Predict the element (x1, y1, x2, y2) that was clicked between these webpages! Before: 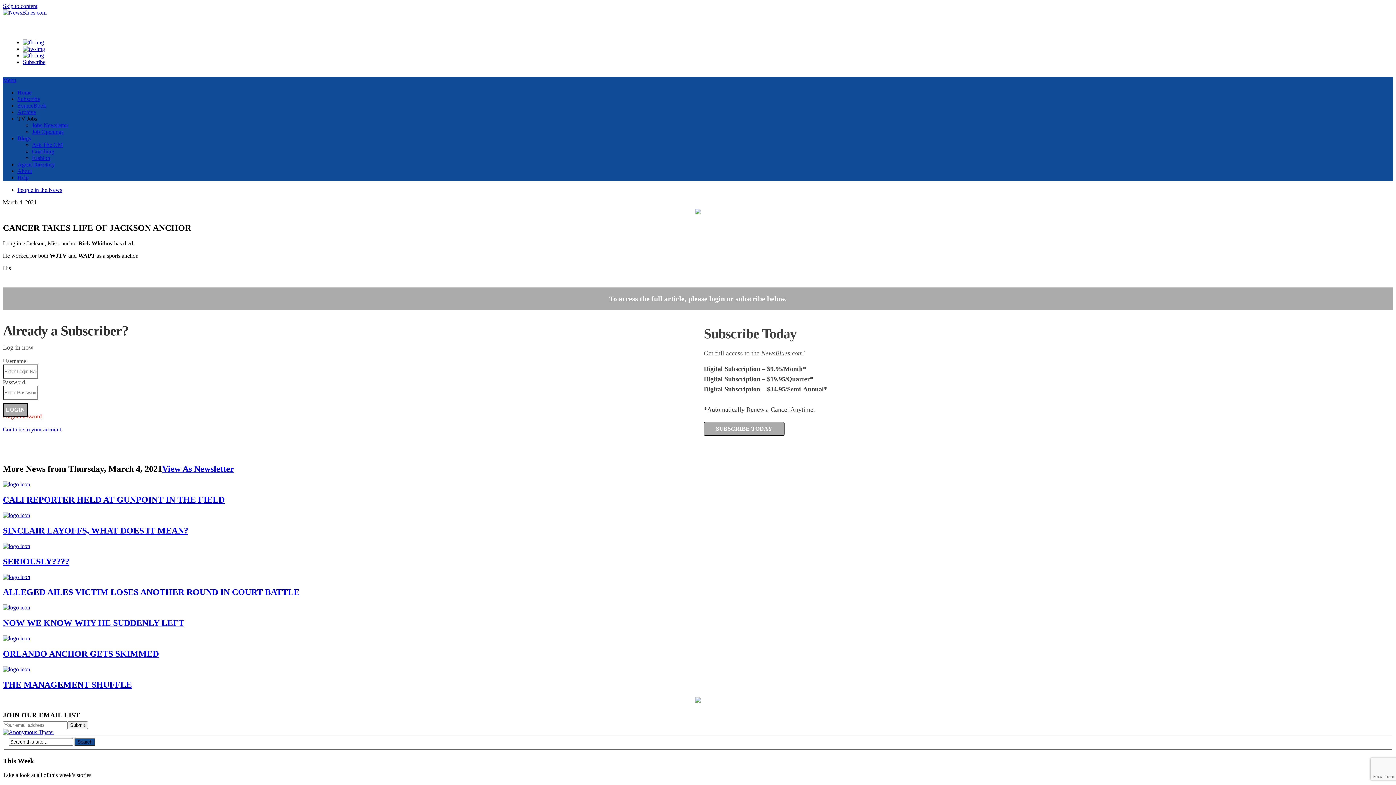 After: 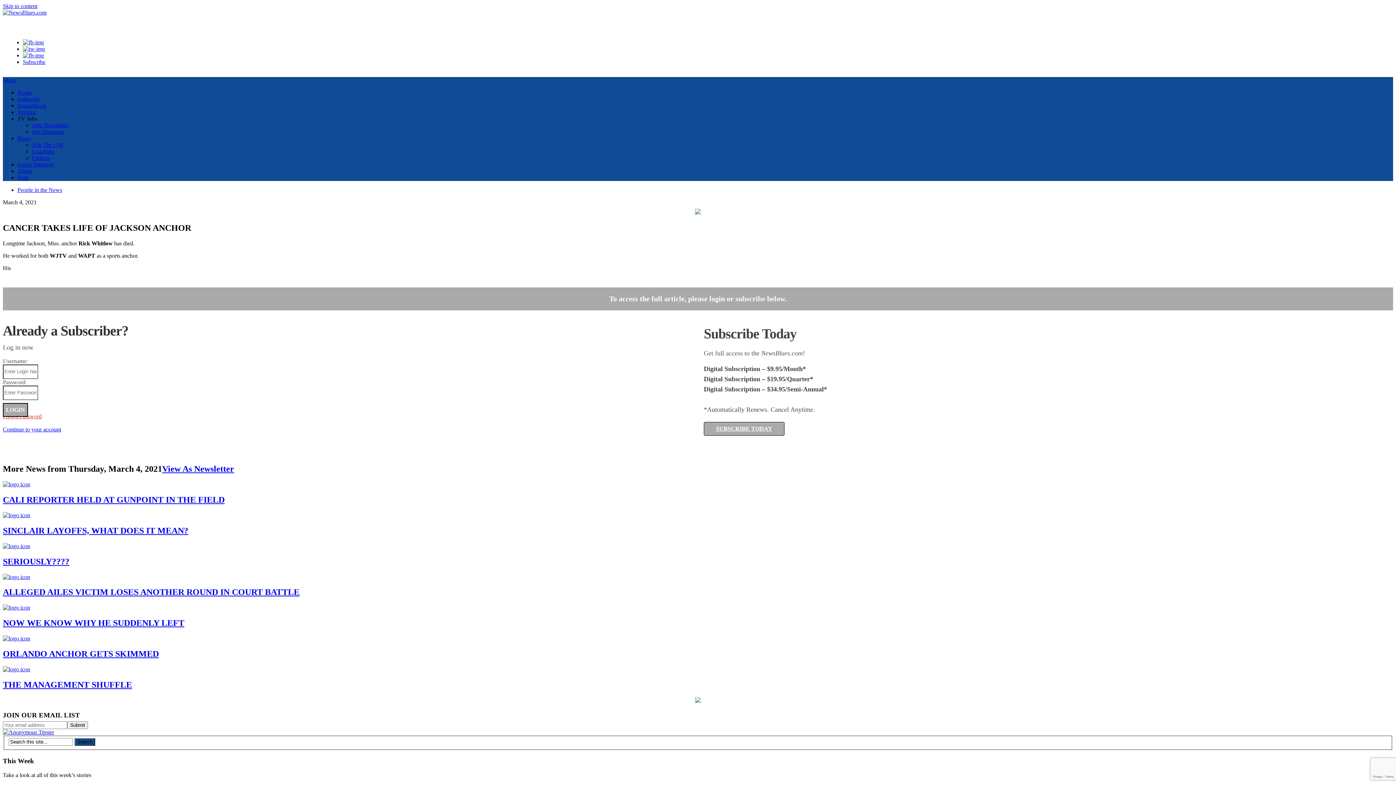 Action: bbox: (695, 209, 701, 215)